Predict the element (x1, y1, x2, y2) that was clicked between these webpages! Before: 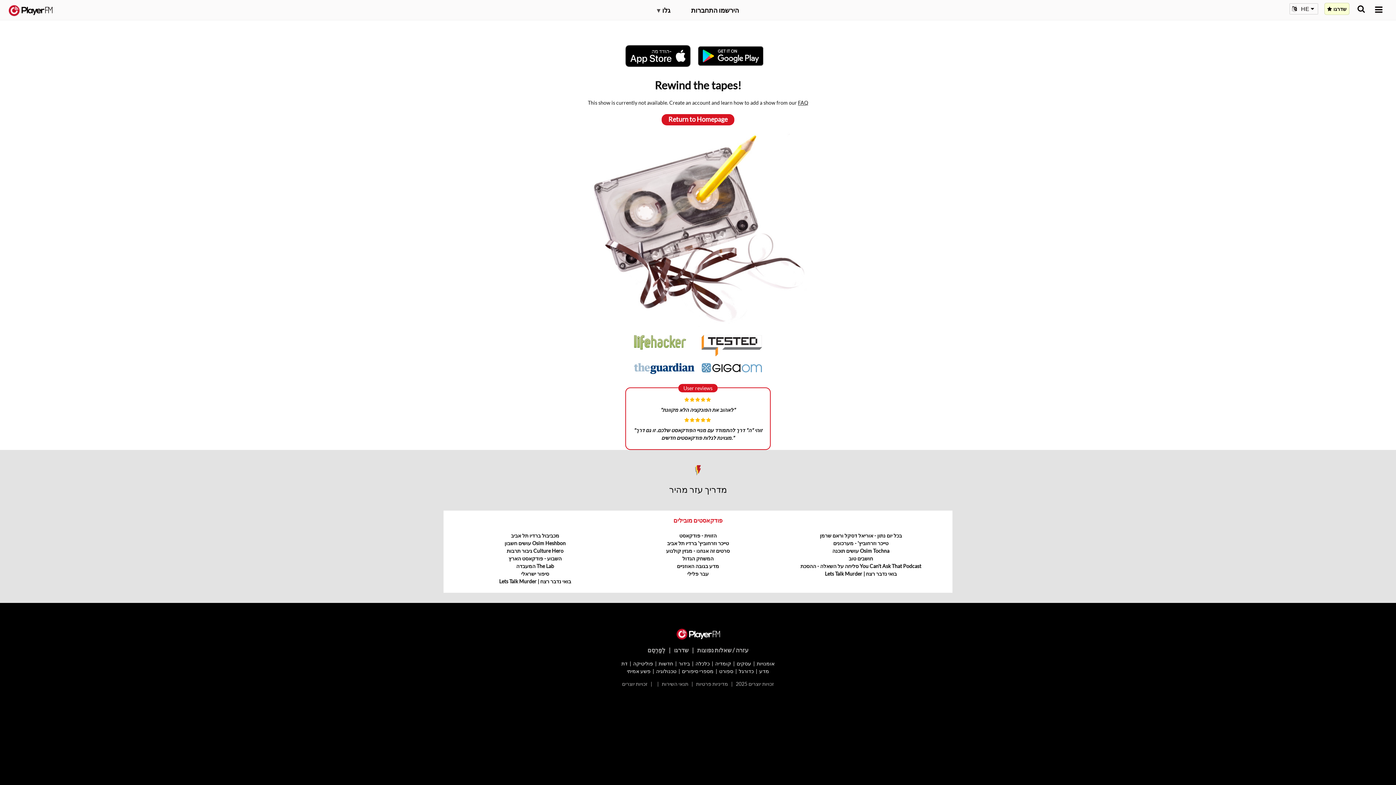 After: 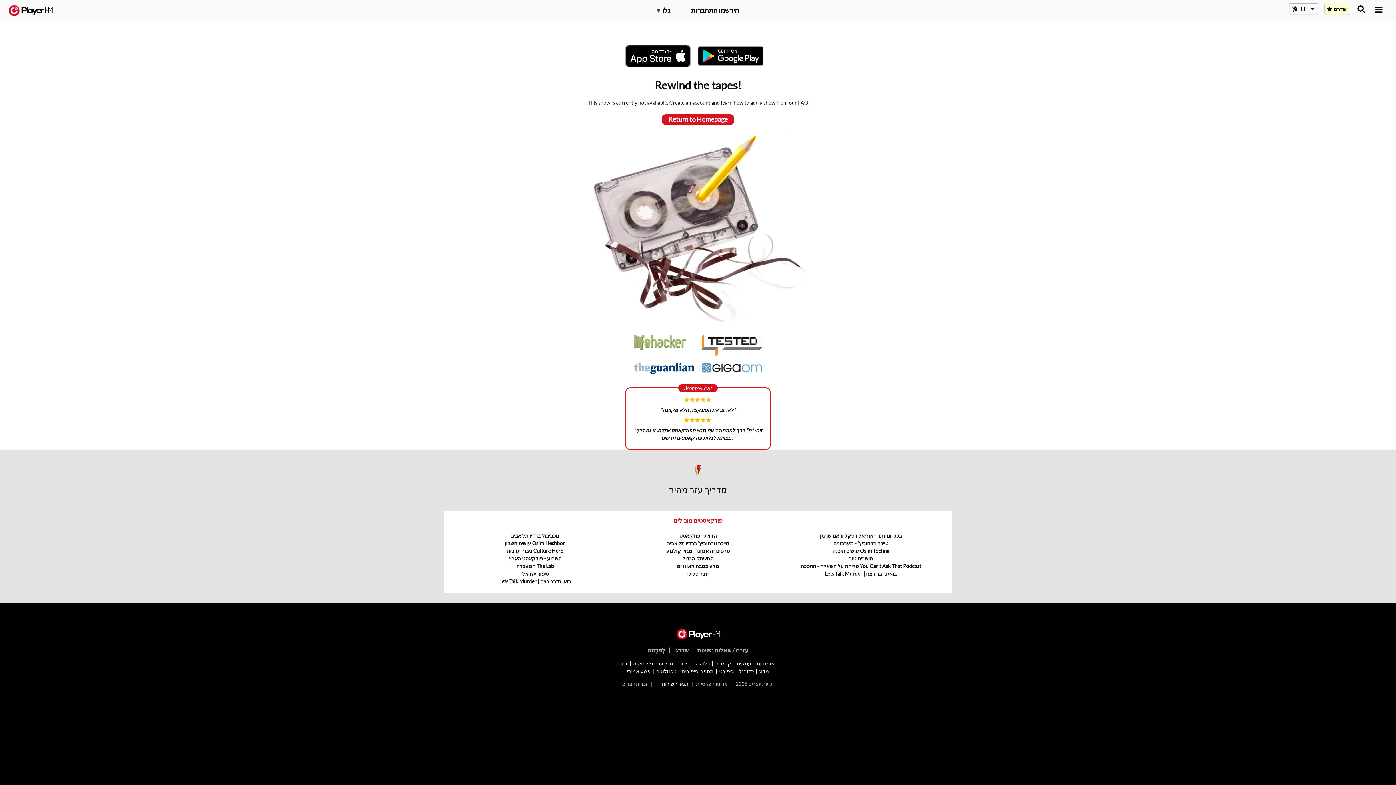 Action: label: תנאי השירות bbox: (662, 680, 688, 687)